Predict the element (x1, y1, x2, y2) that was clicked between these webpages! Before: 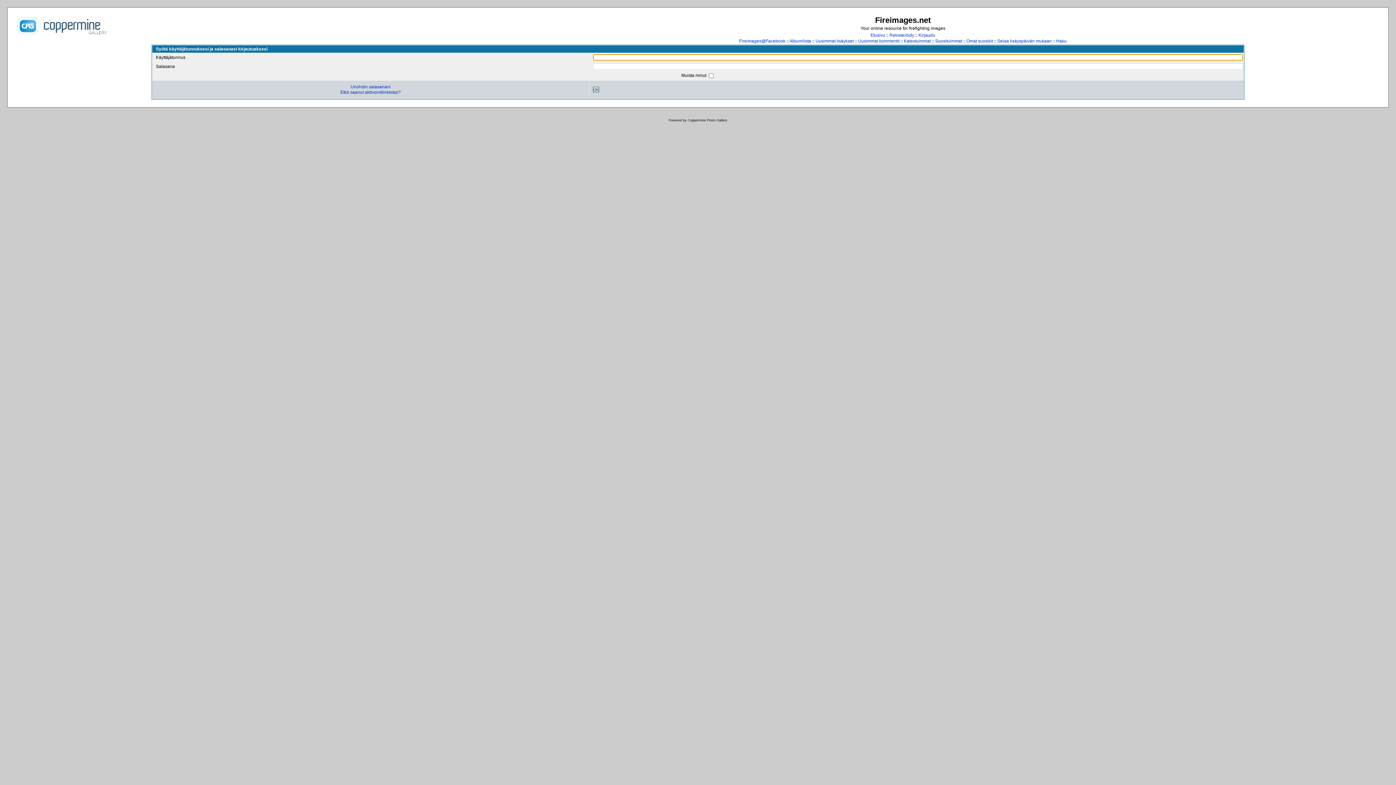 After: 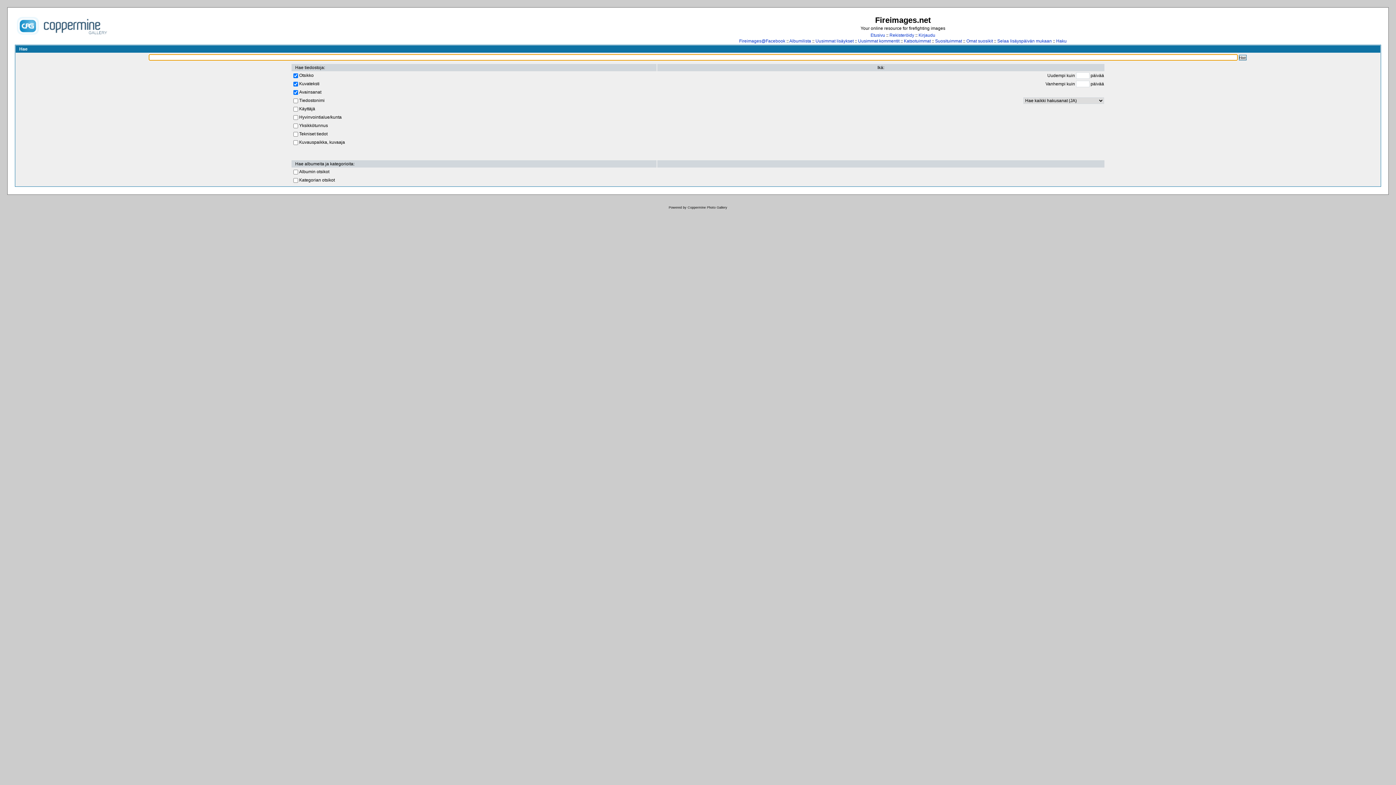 Action: label: Haku bbox: (1056, 38, 1066, 43)